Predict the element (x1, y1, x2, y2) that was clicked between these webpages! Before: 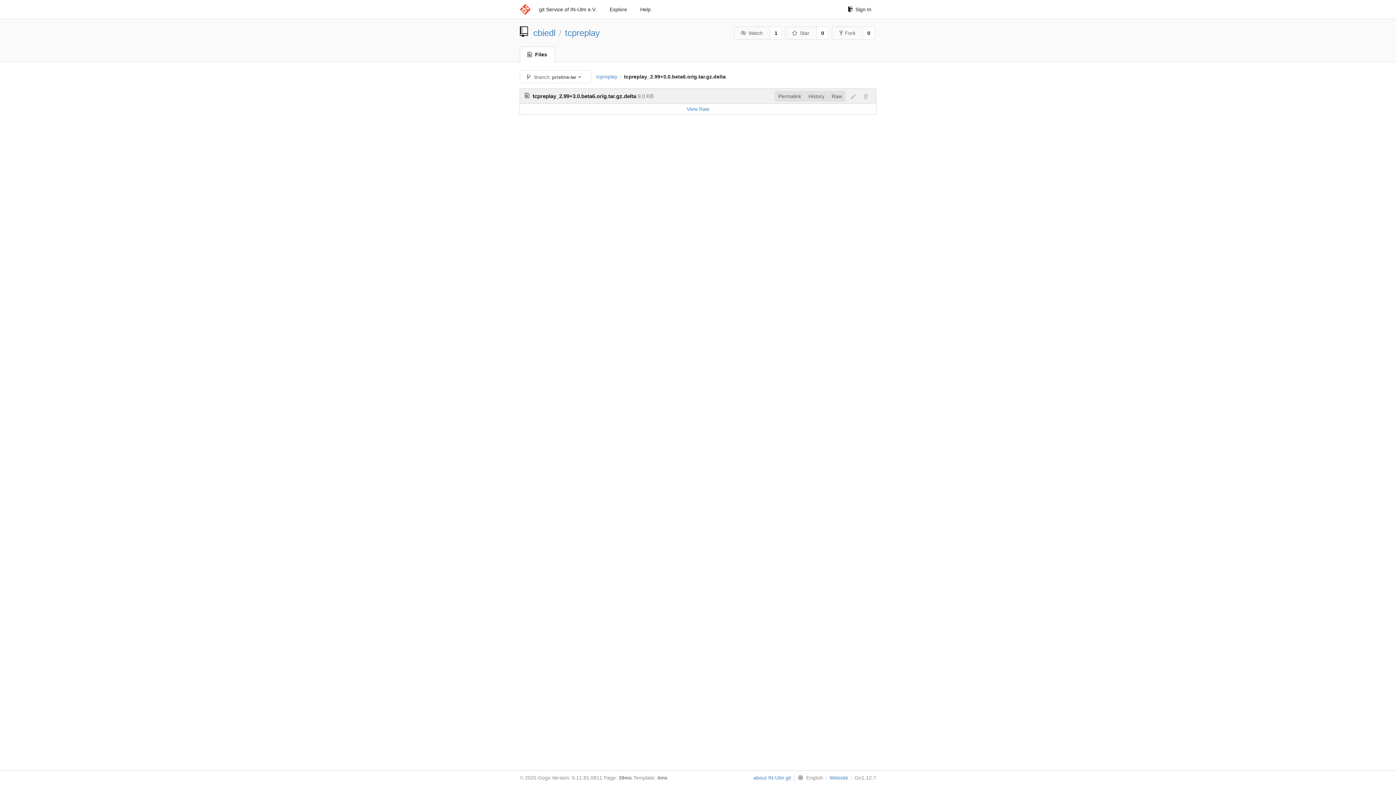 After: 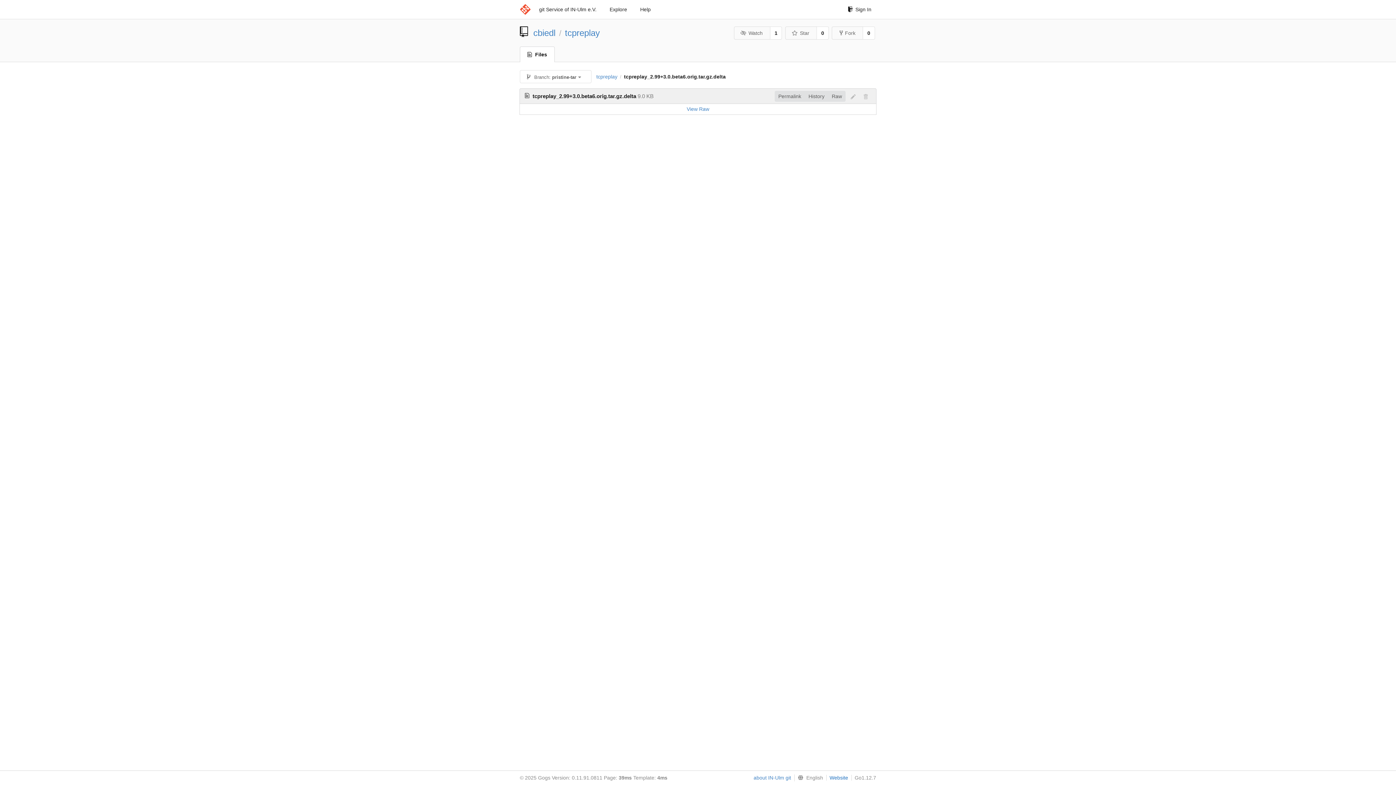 Action: label: Website bbox: (826, 775, 848, 781)